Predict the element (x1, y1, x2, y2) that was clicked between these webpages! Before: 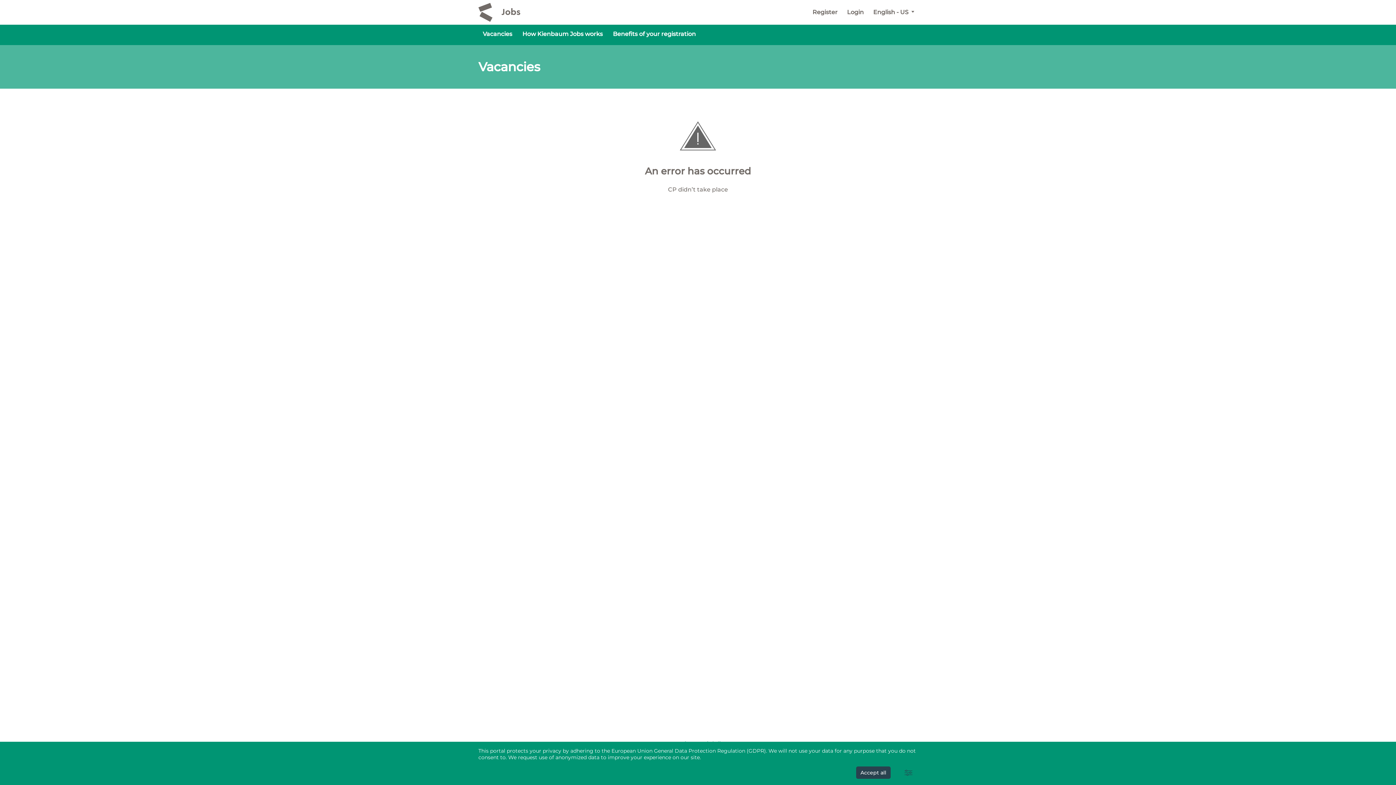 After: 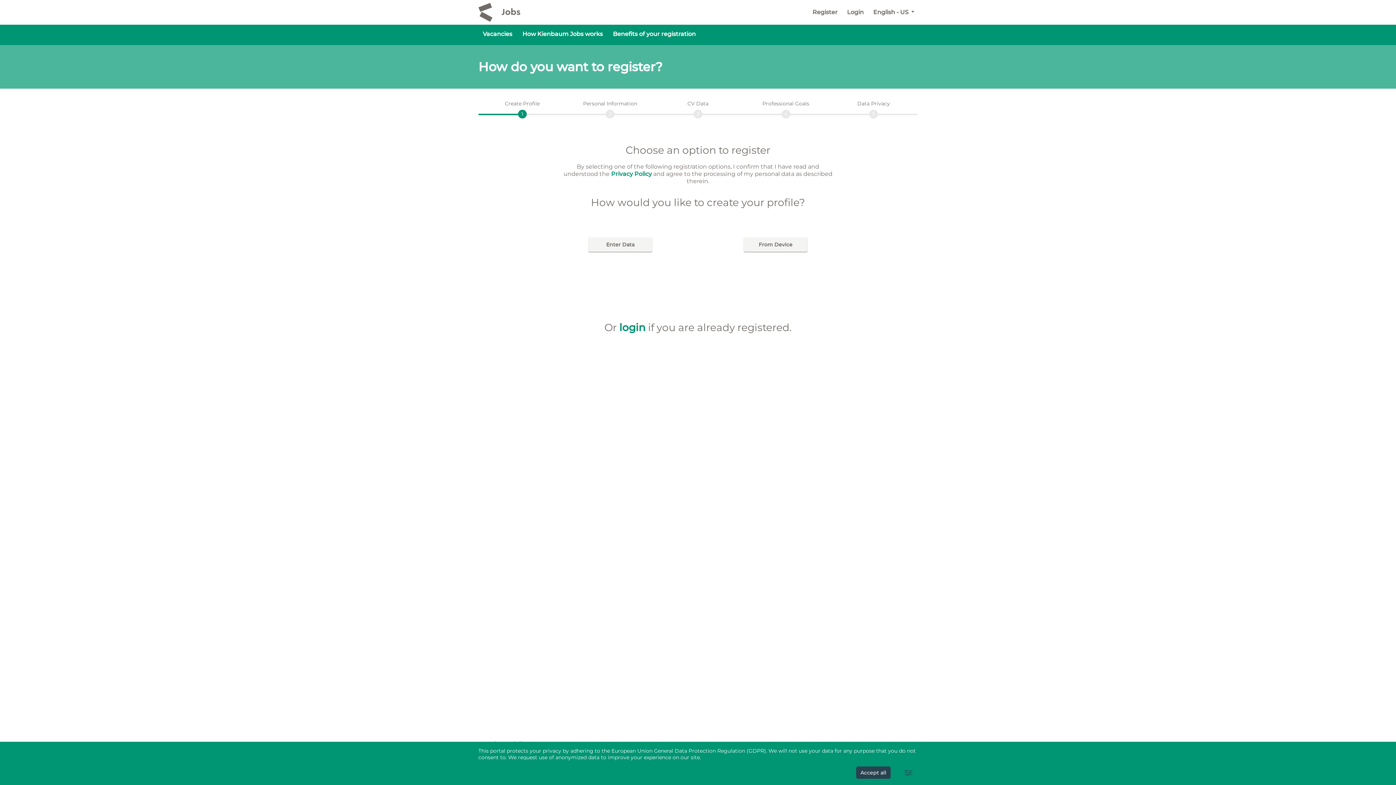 Action: bbox: (808, 4, 842, 20) label: Register